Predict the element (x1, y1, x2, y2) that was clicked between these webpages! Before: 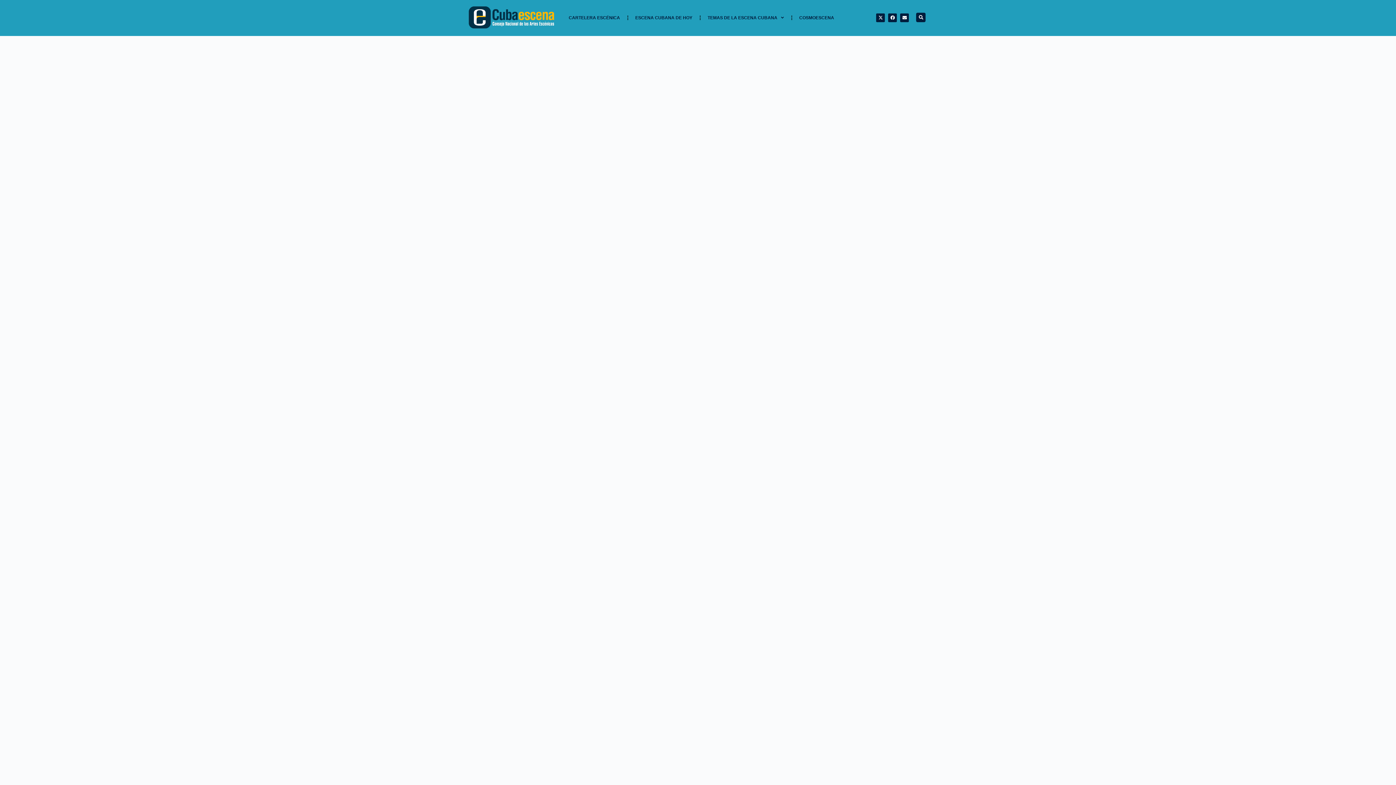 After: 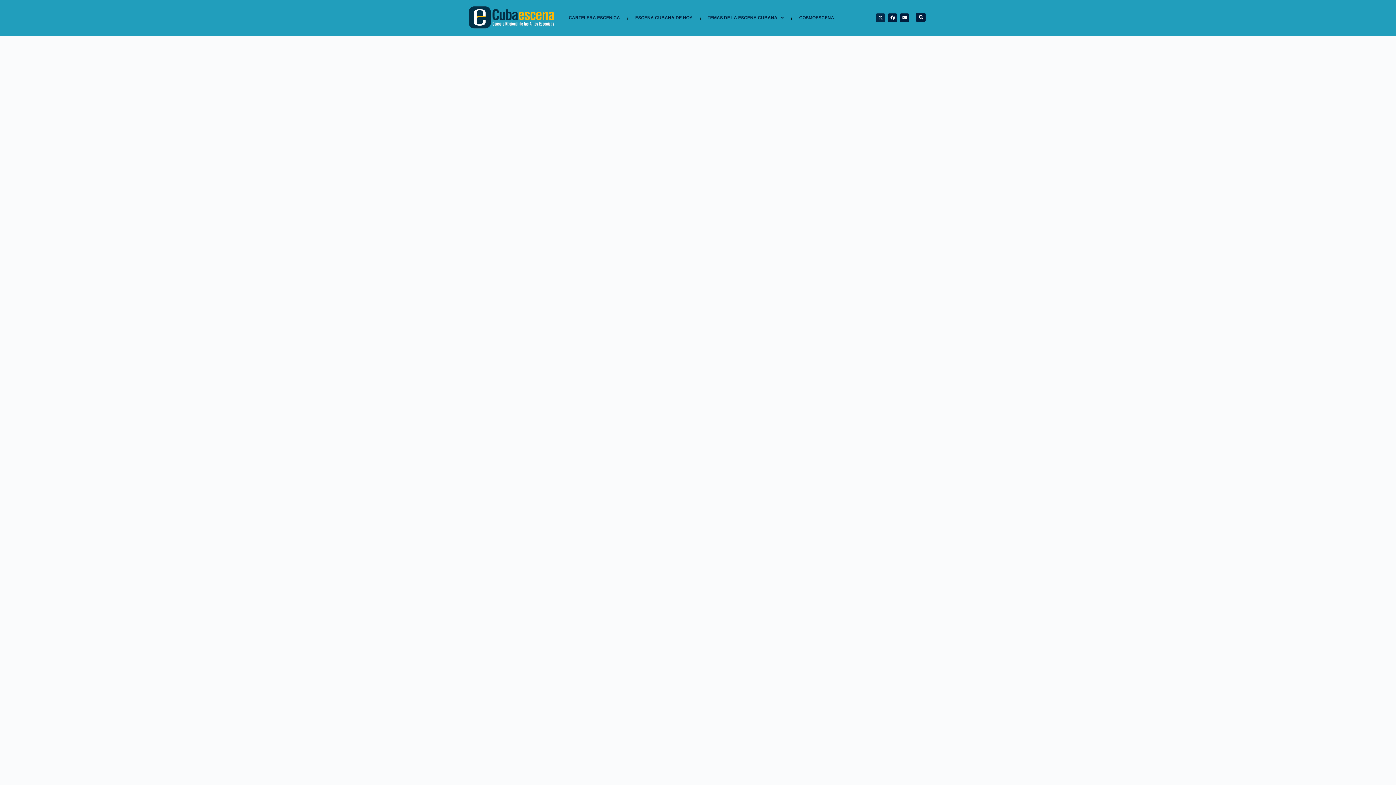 Action: label: X-twitter bbox: (876, 13, 885, 22)